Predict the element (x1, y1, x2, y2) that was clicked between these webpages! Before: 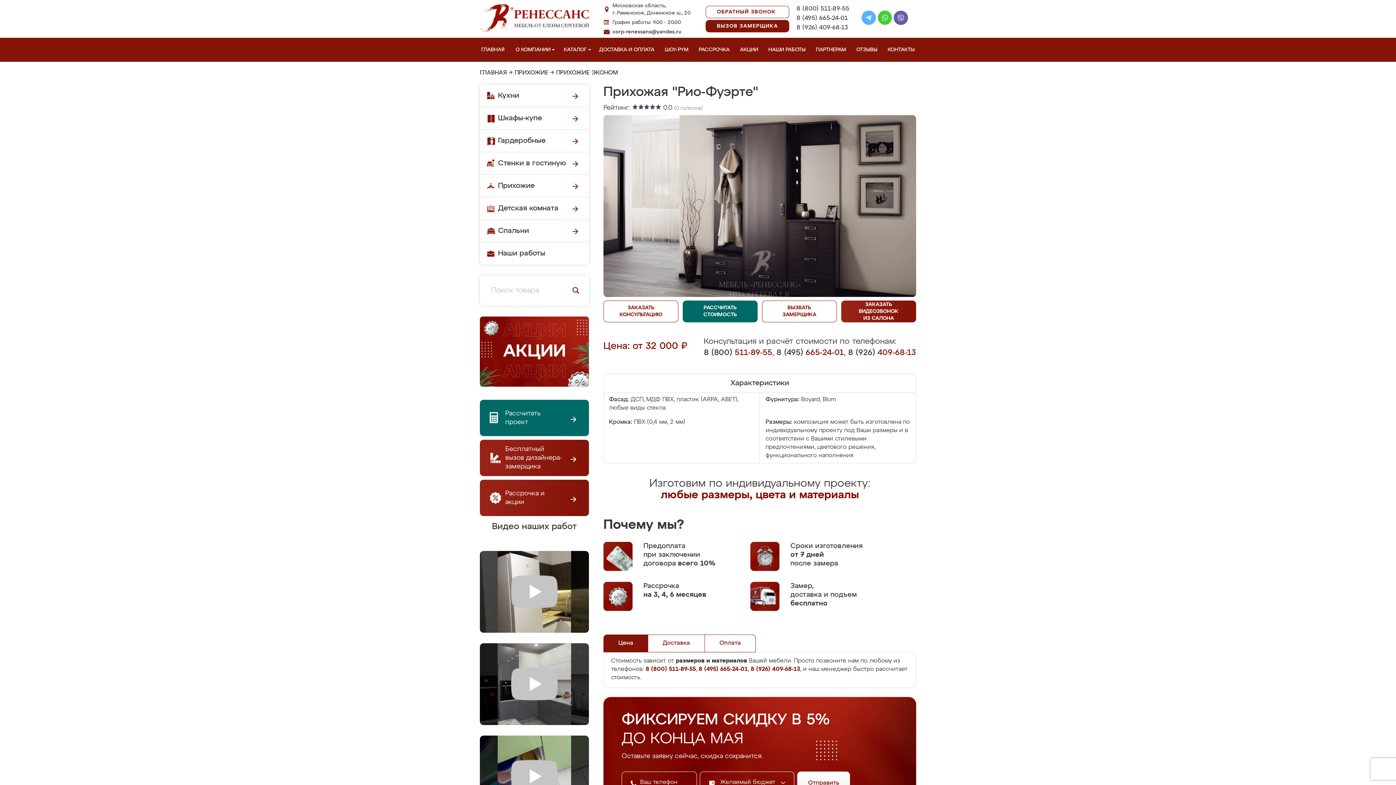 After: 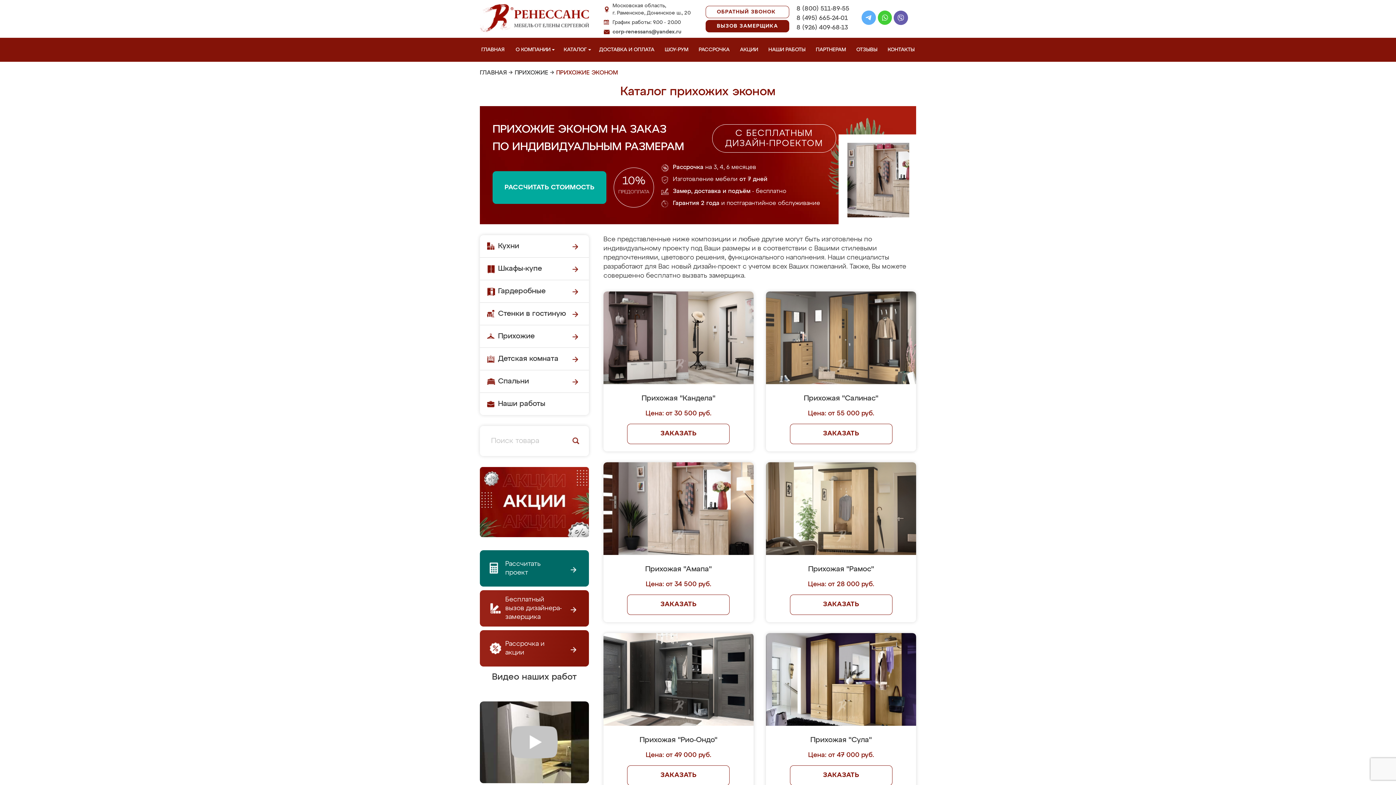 Action: bbox: (556, 70, 618, 76) label: ПРИХОЖИЕ ЭКОНОМ